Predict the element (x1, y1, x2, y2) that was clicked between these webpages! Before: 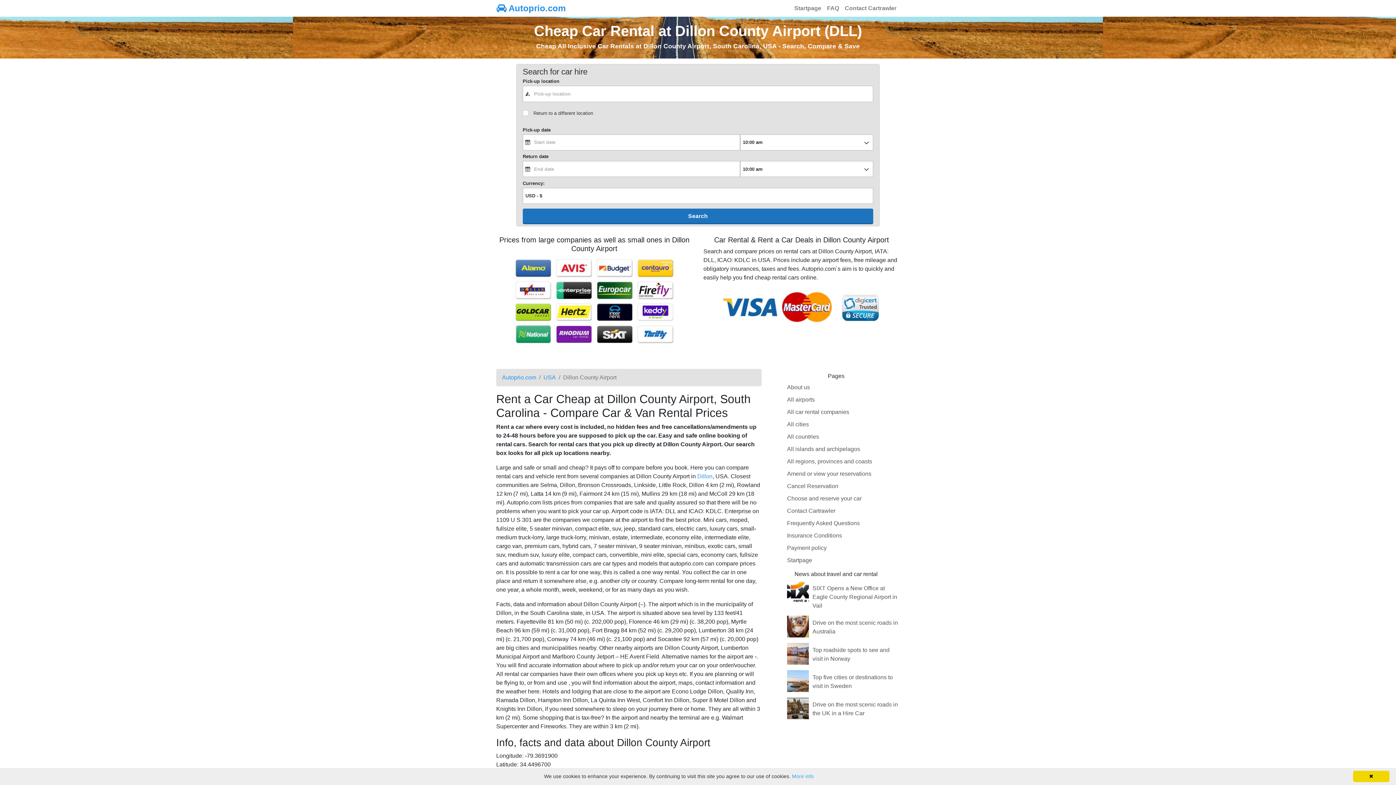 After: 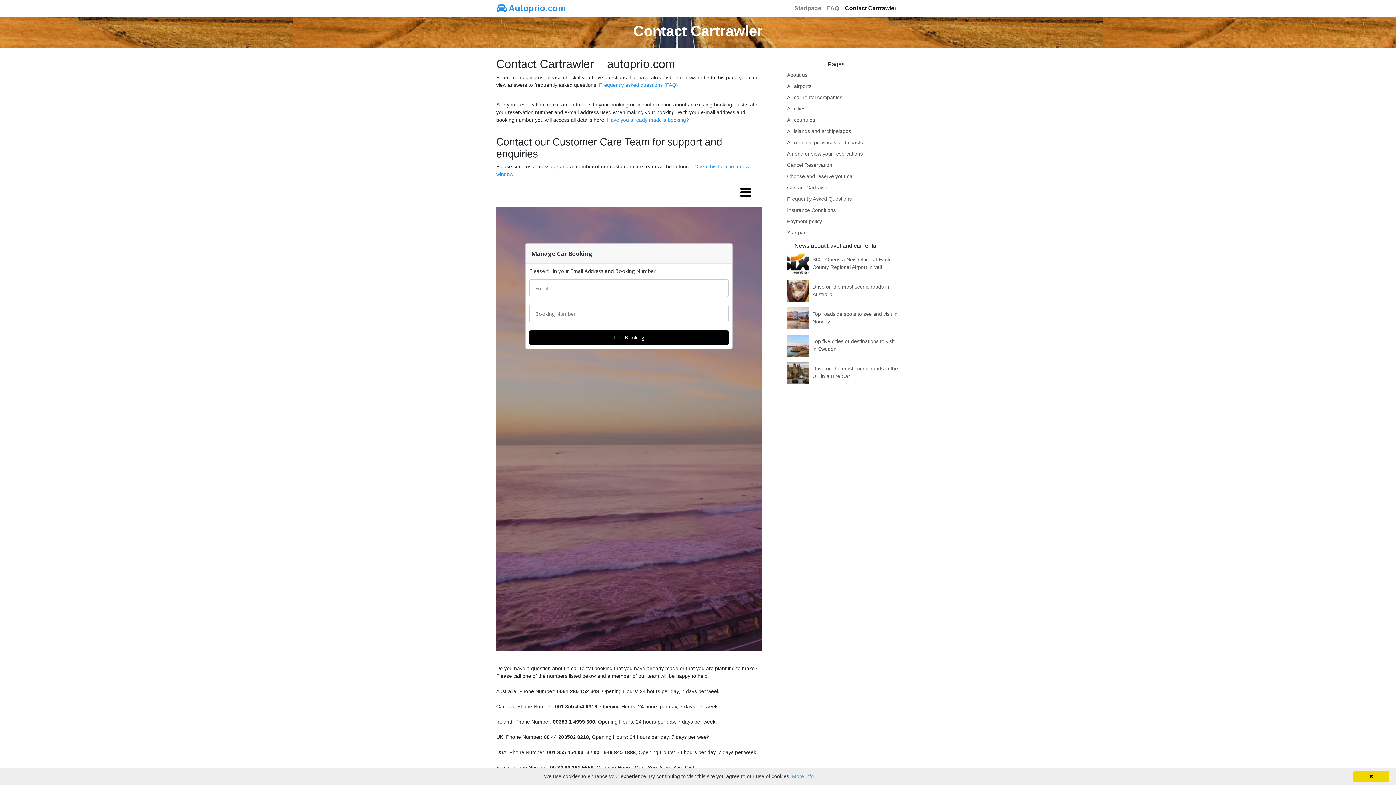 Action: bbox: (787, 507, 835, 514) label: Contact Cartrawler